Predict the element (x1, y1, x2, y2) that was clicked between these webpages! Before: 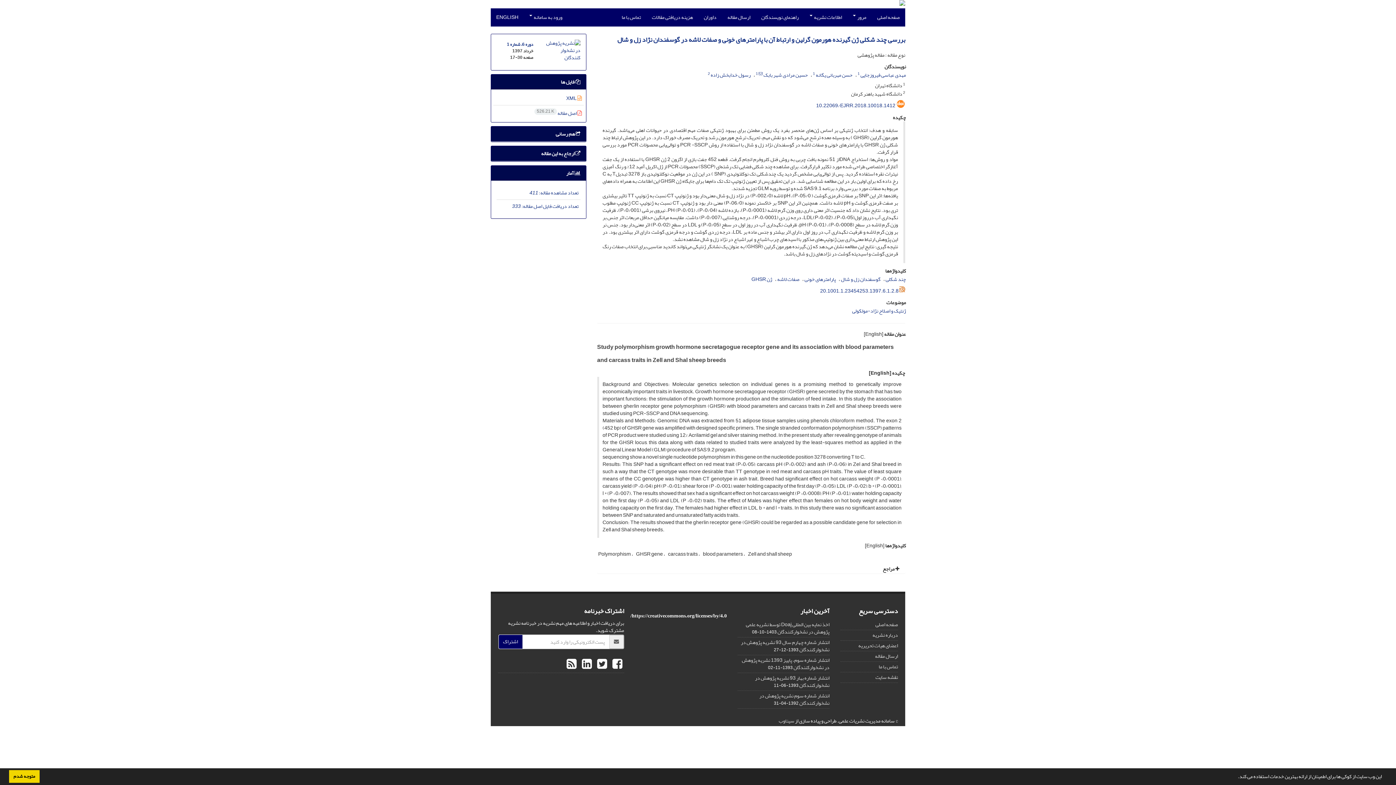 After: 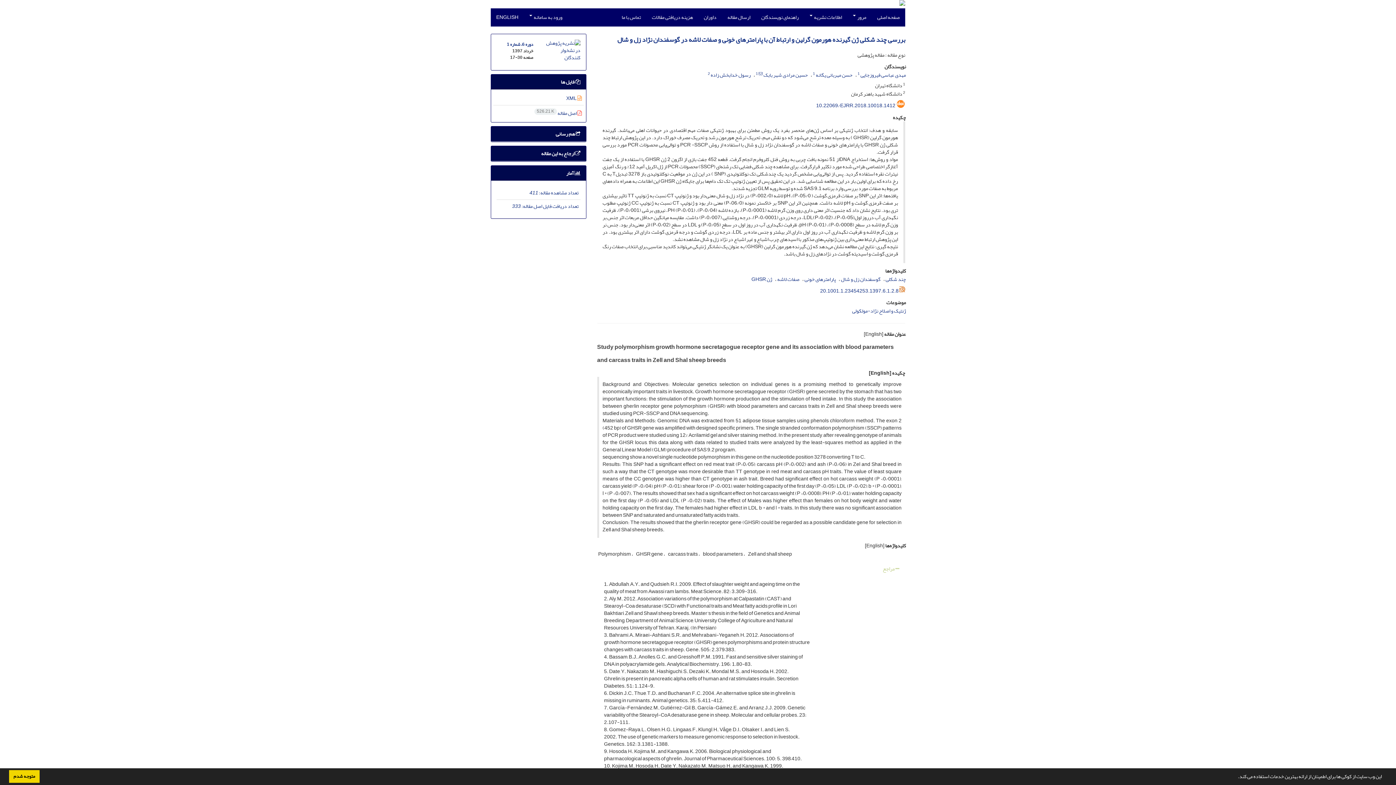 Action: bbox: (882, 564, 899, 574) label:  مراجع